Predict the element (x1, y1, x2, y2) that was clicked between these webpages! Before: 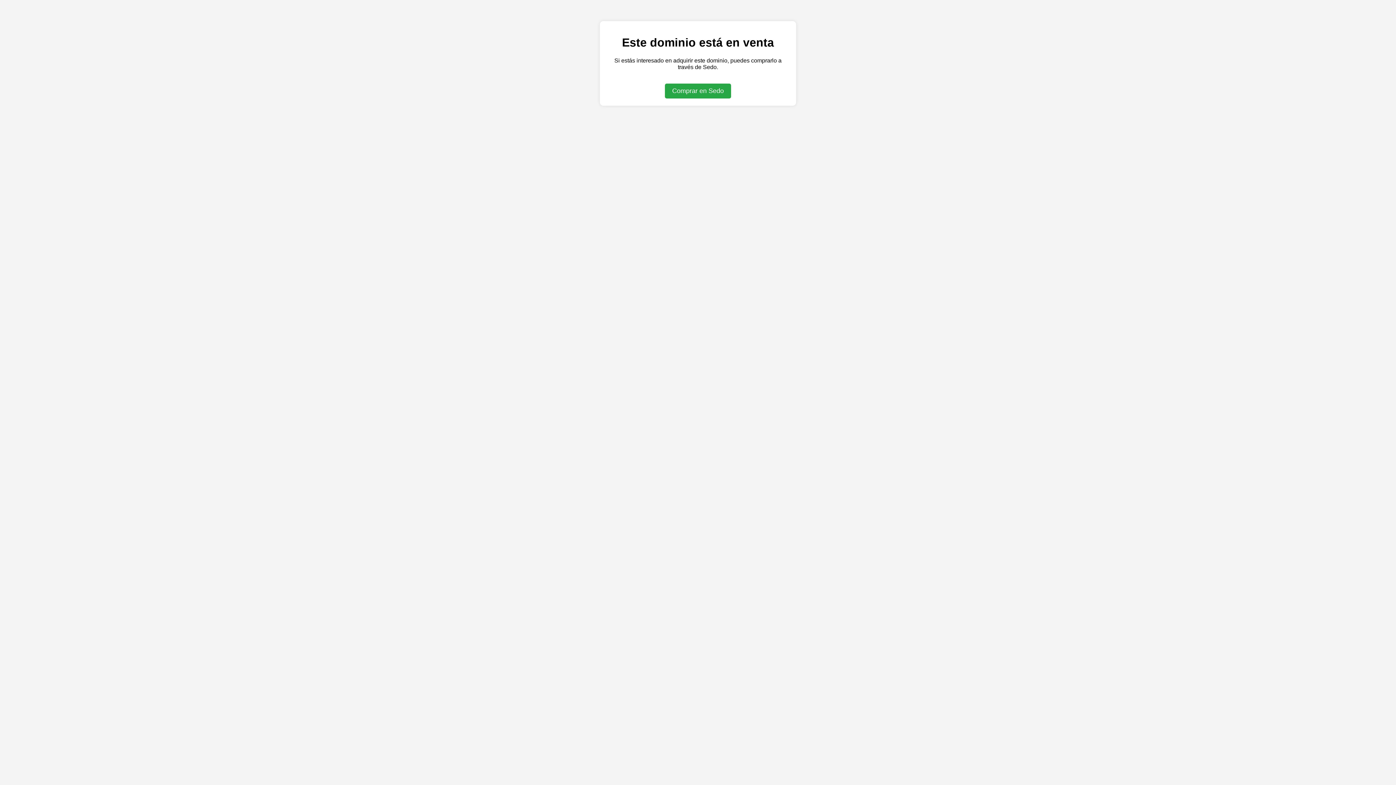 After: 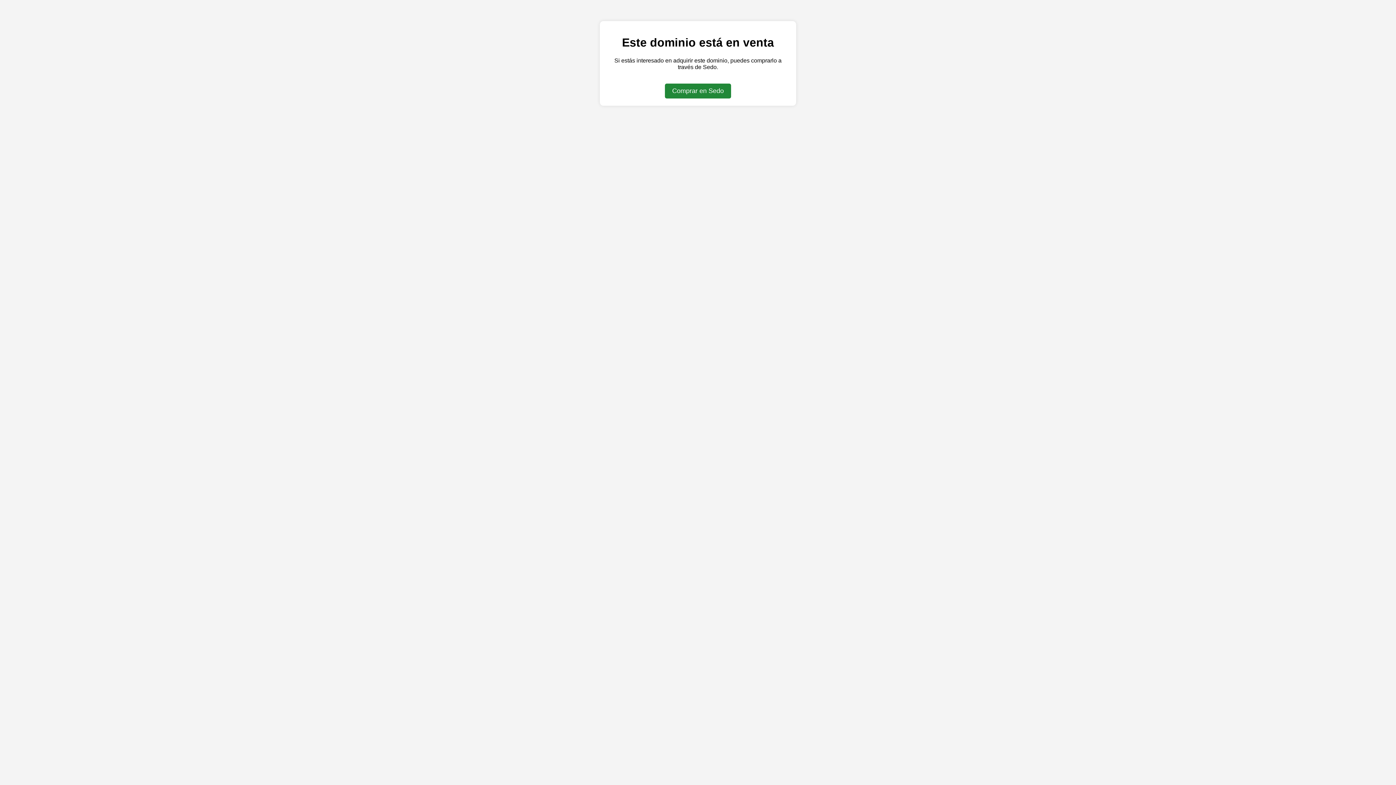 Action: label: Comprar en Sedo bbox: (665, 83, 731, 98)